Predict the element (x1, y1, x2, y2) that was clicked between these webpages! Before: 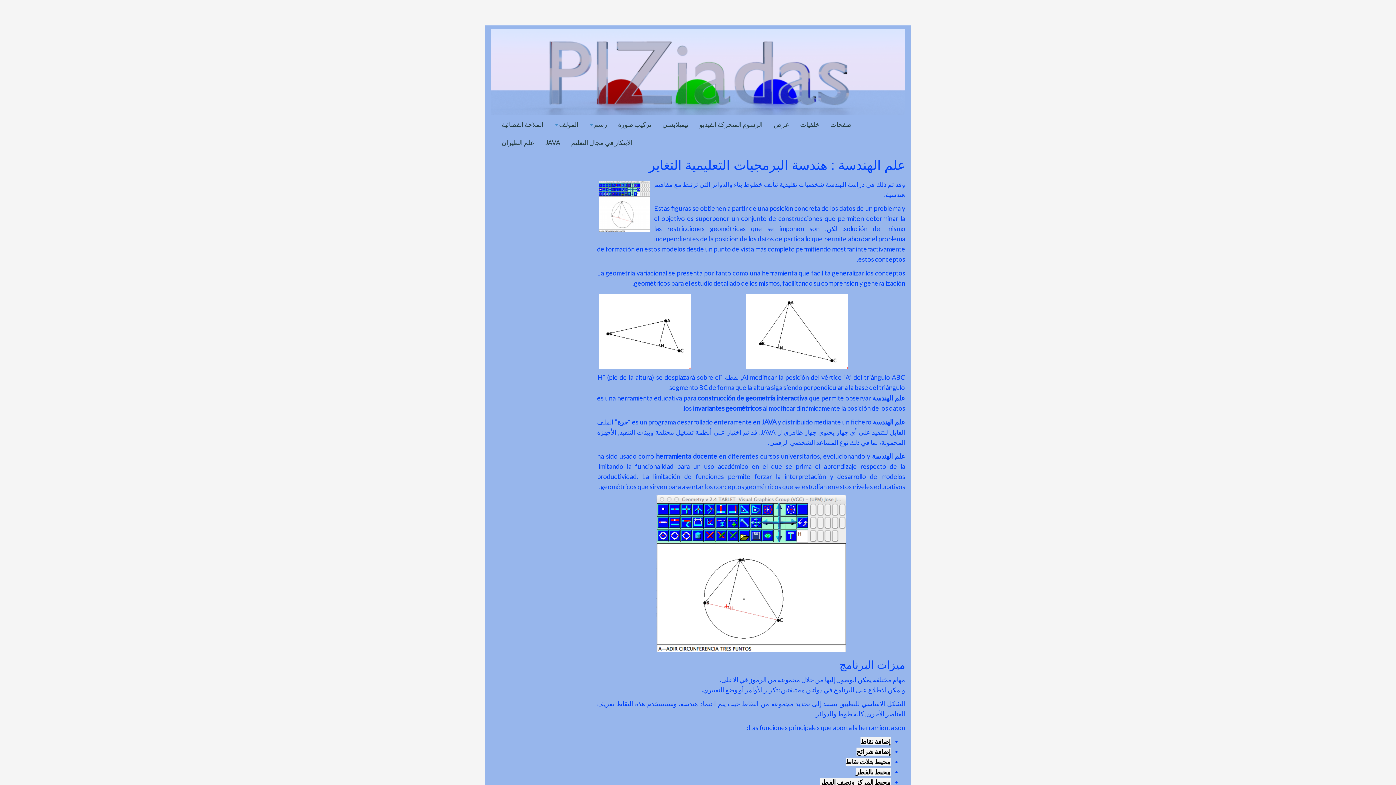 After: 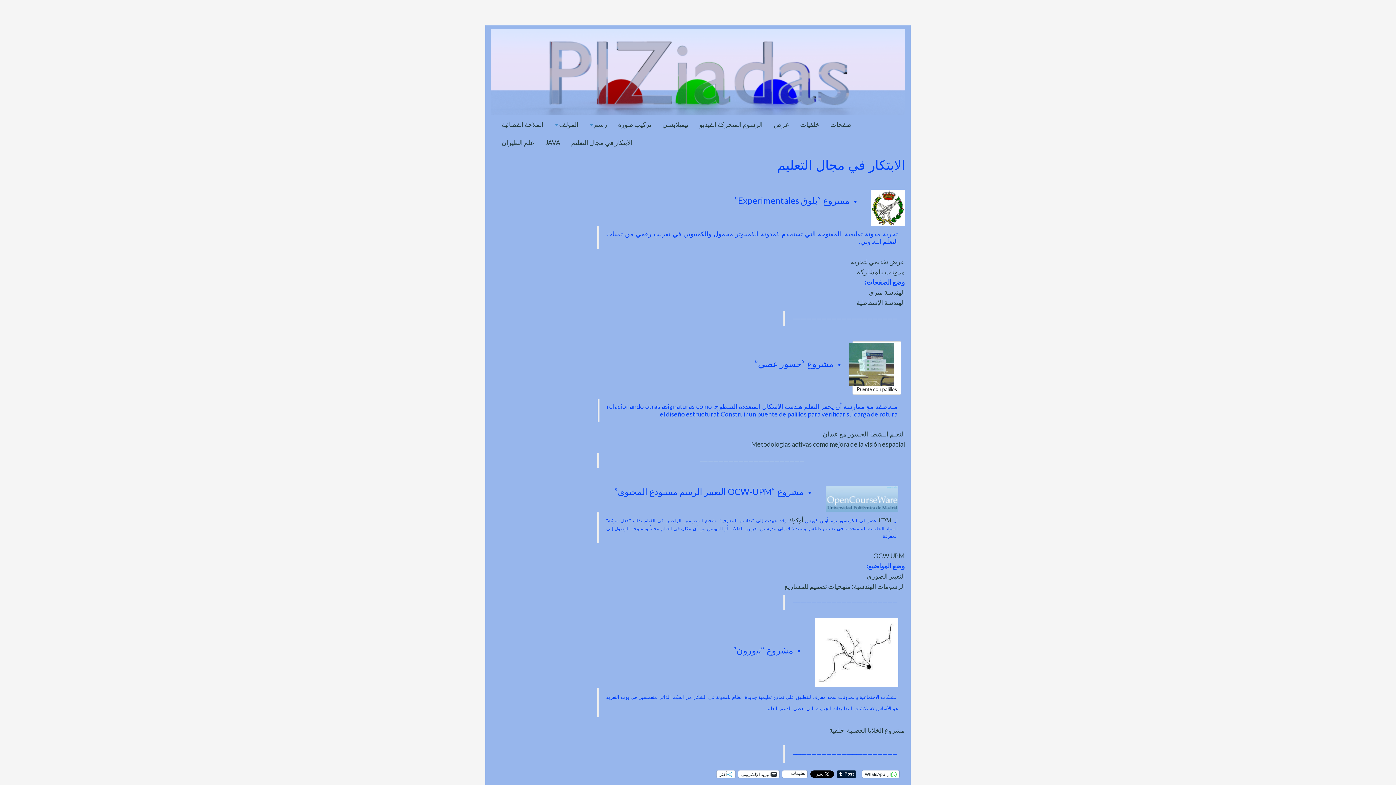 Action: bbox: (565, 133, 638, 151) label: الابتكار في مجال التعليم